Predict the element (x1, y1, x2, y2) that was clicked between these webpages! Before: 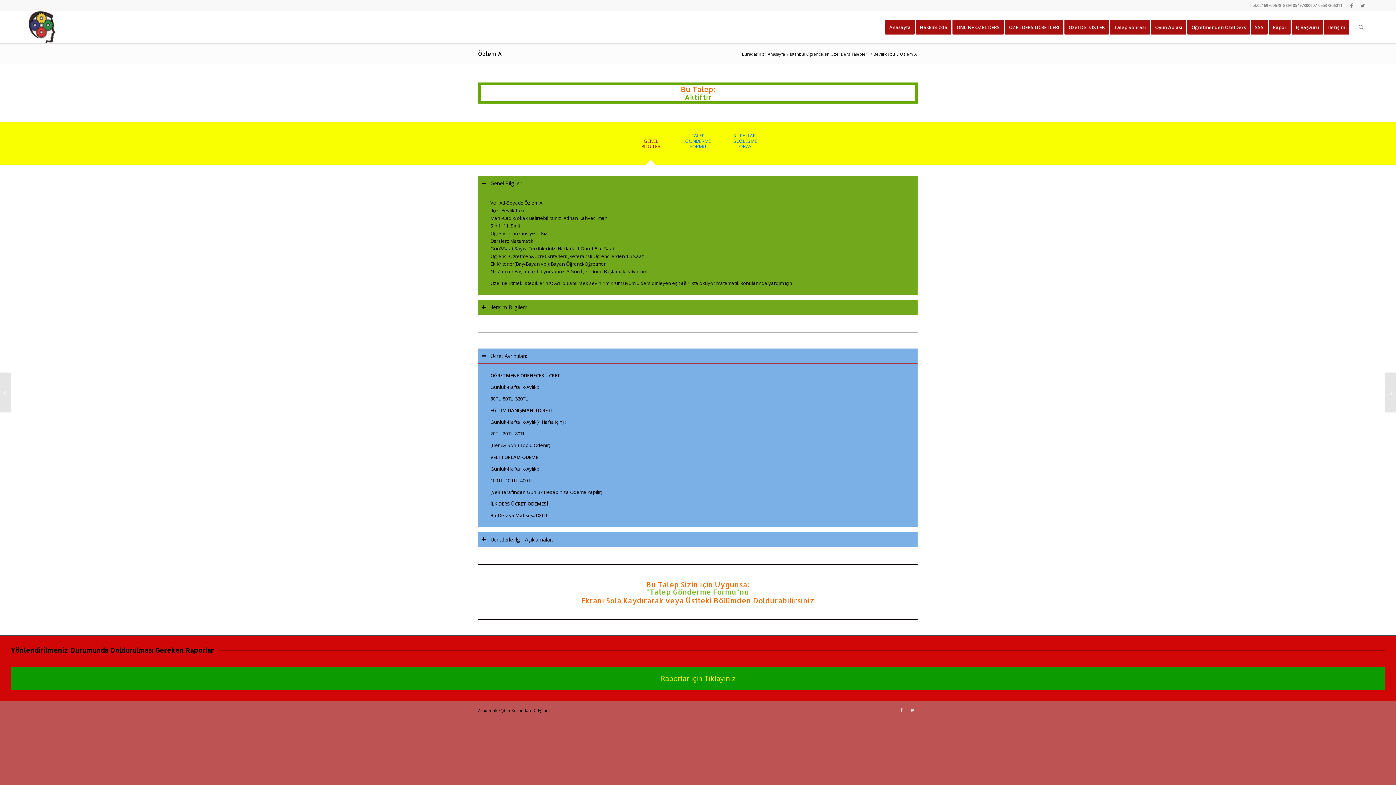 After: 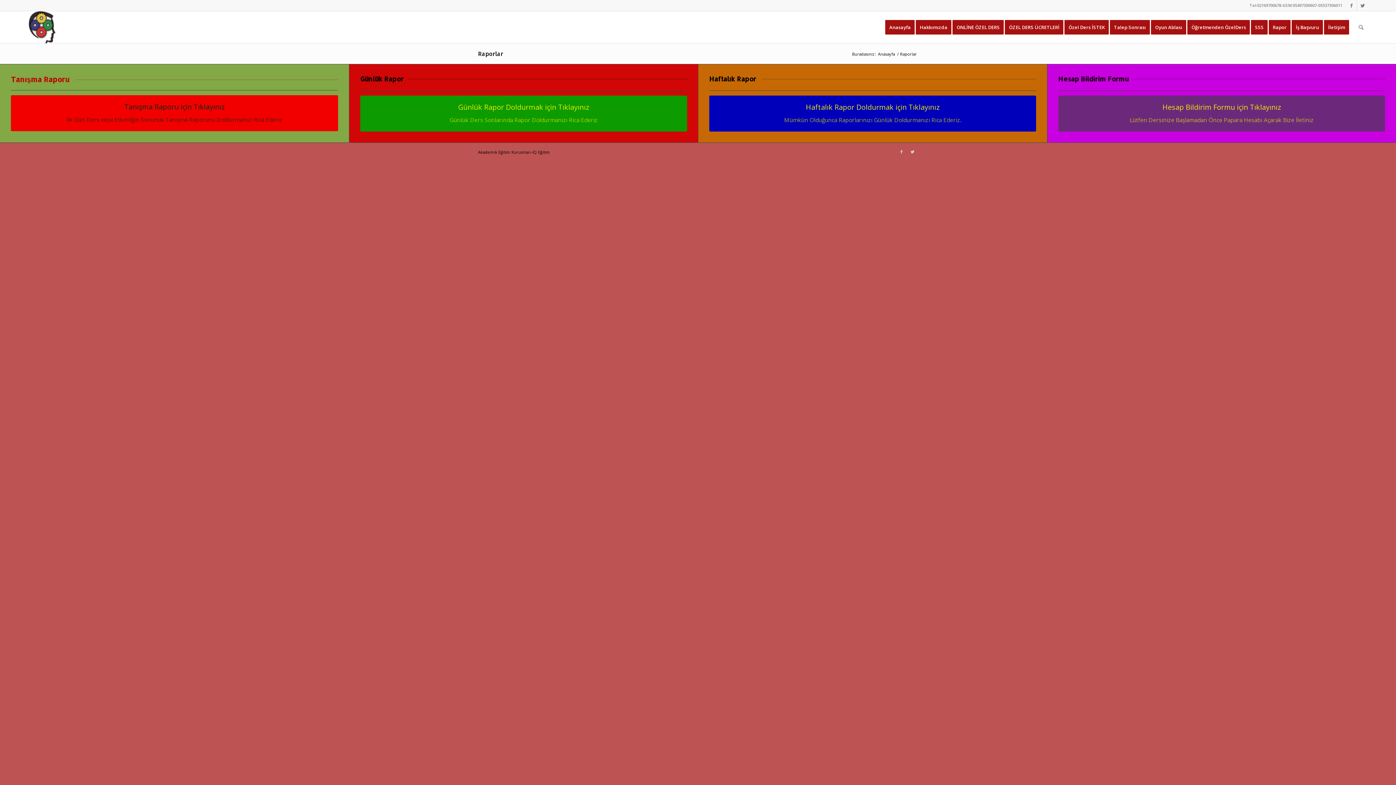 Action: label: Rapor bbox: (1269, 11, 1295, 43)